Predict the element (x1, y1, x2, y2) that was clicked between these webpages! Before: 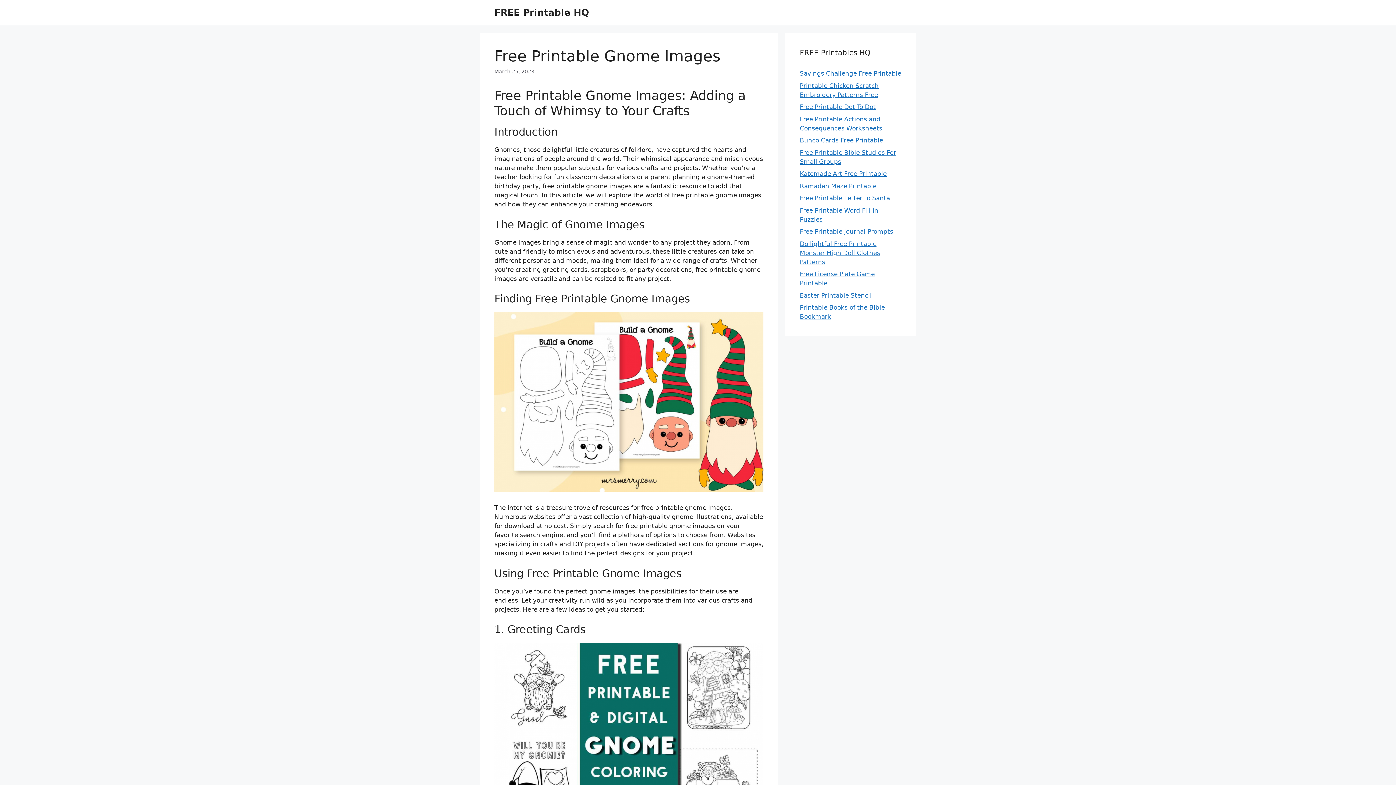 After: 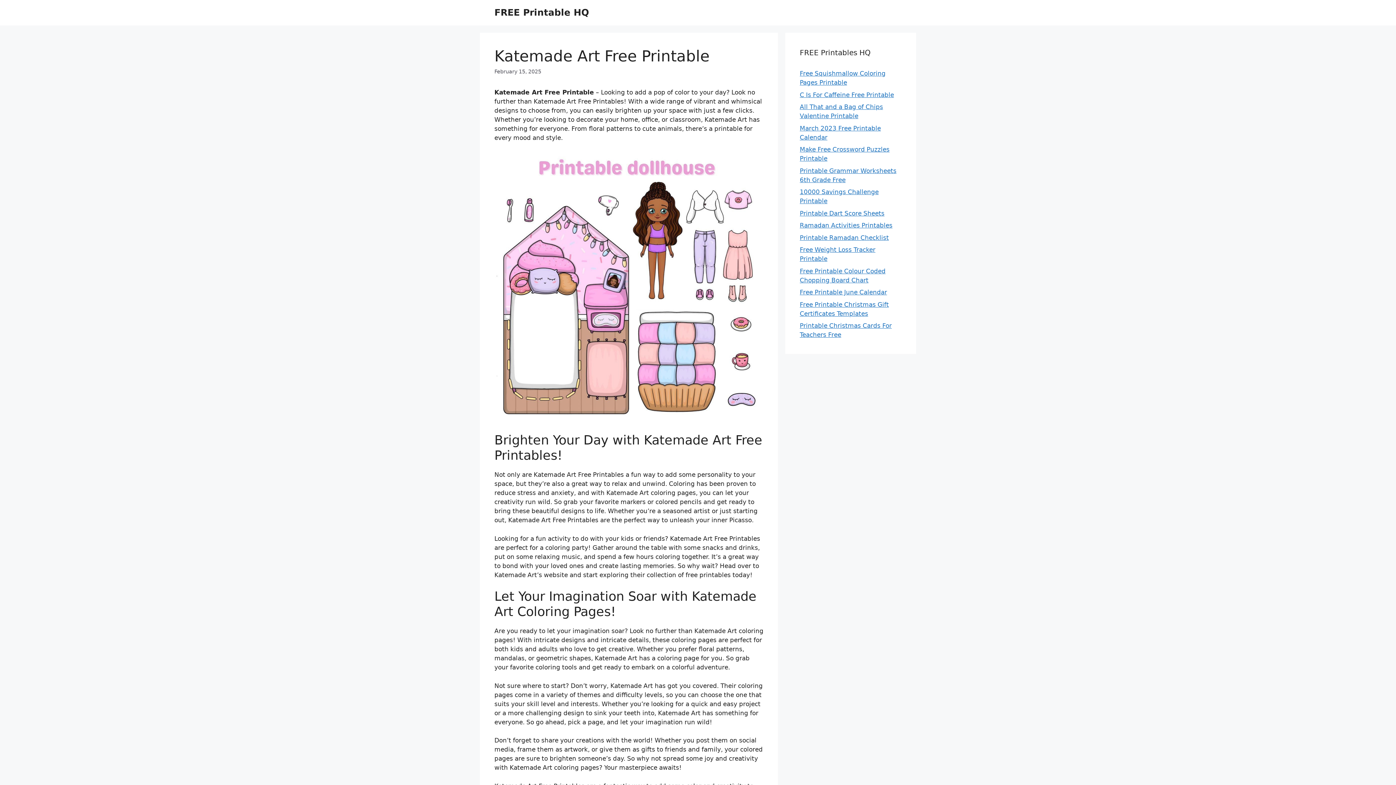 Action: label: Katemade Art Free Printable bbox: (800, 170, 886, 177)